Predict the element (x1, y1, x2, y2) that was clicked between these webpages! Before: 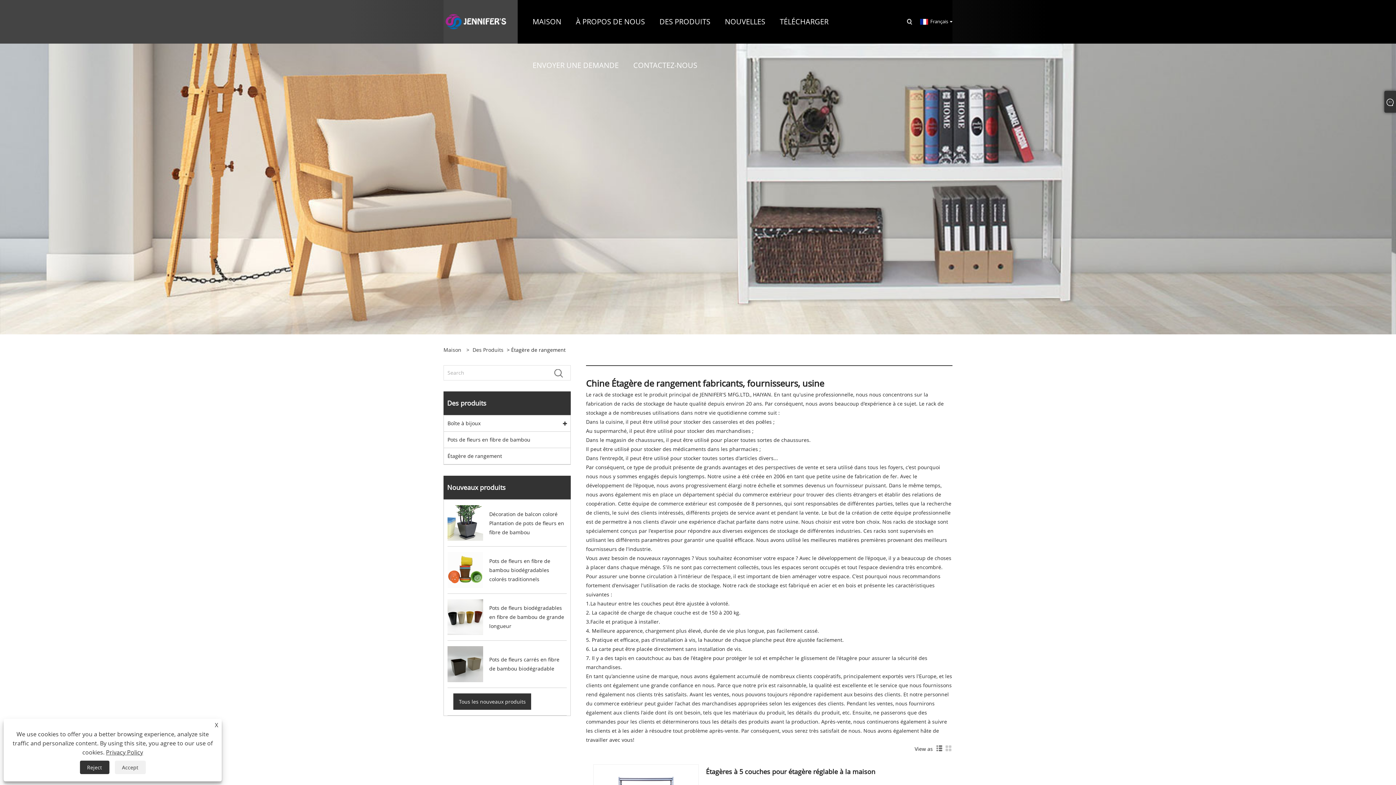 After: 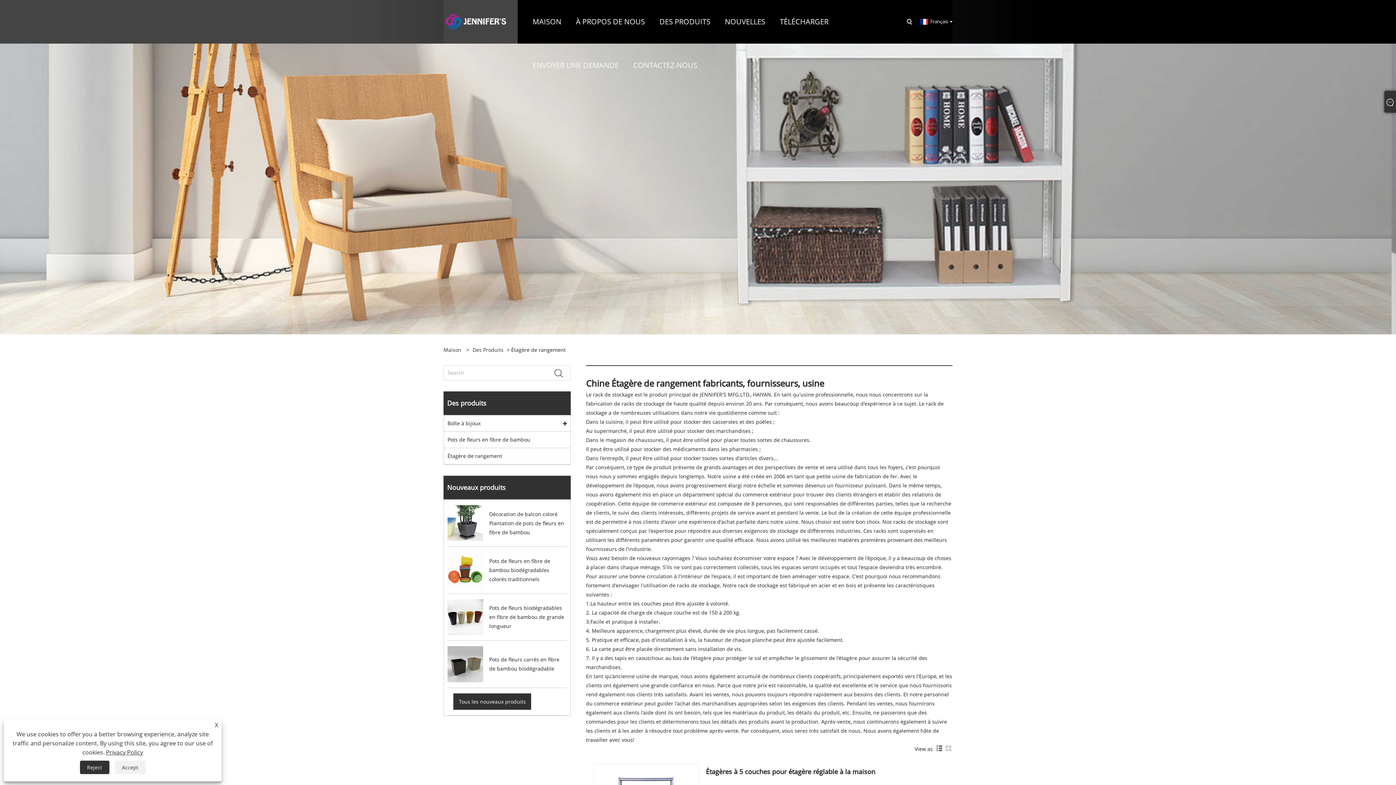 Action: bbox: (0, 185, 1396, 191)